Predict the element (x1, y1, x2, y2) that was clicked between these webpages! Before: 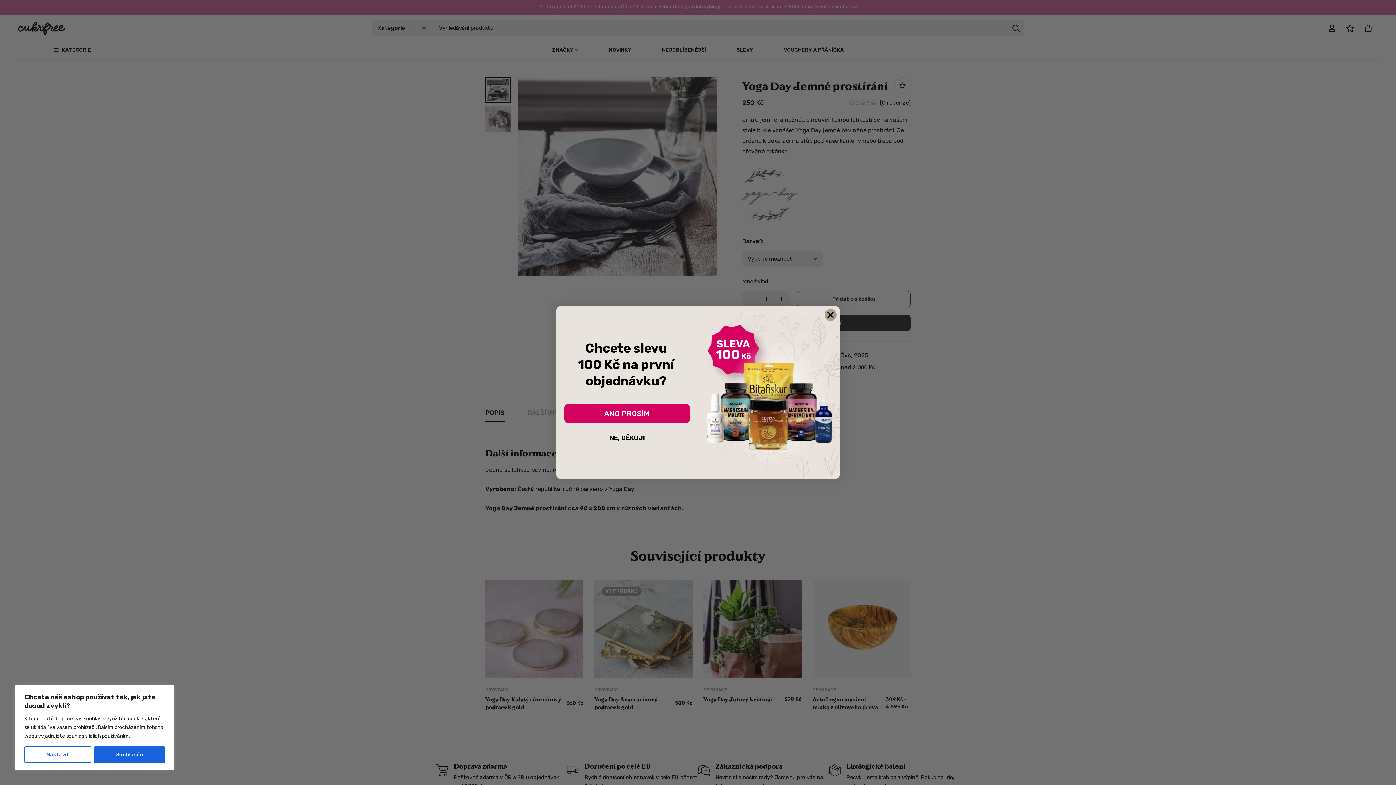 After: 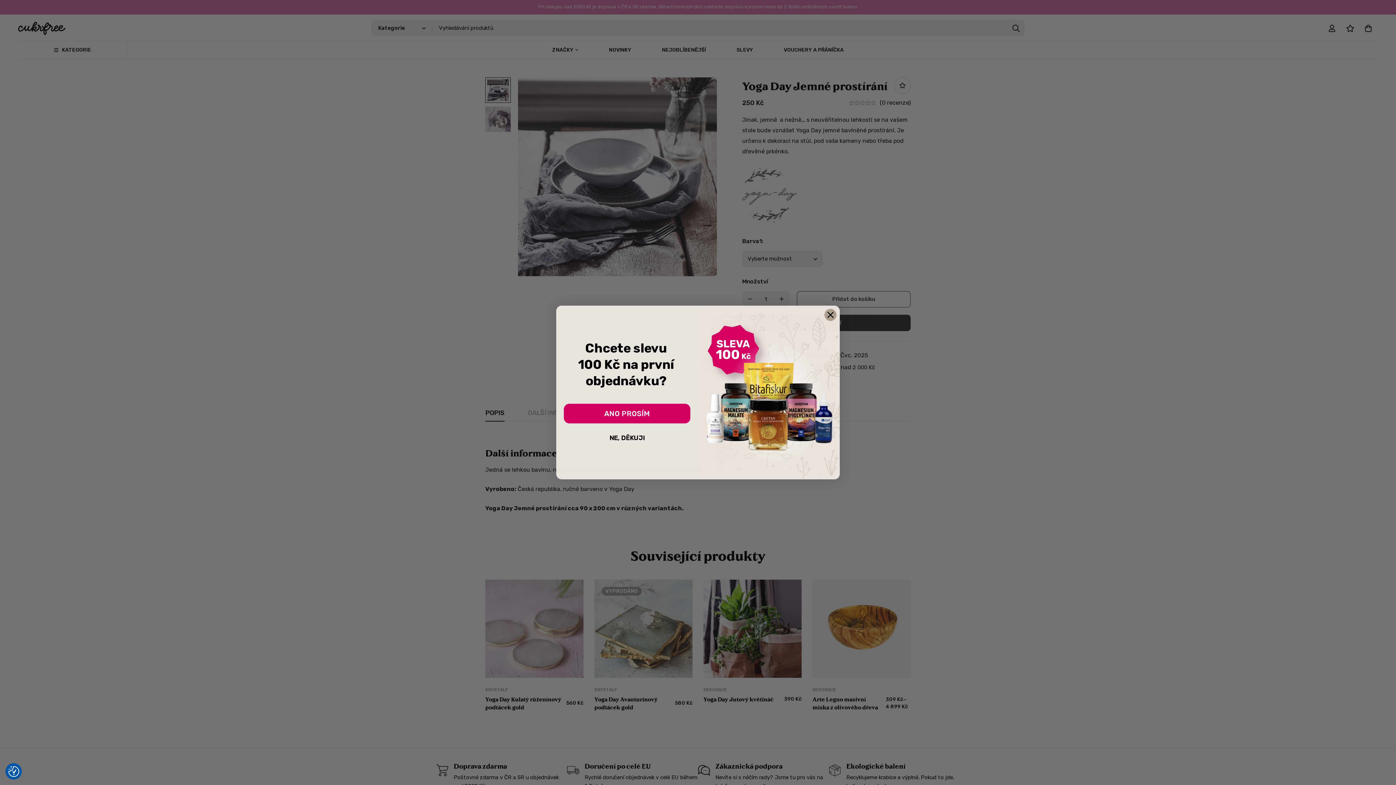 Action: bbox: (93, 746, 164, 763) label: Souhlasím